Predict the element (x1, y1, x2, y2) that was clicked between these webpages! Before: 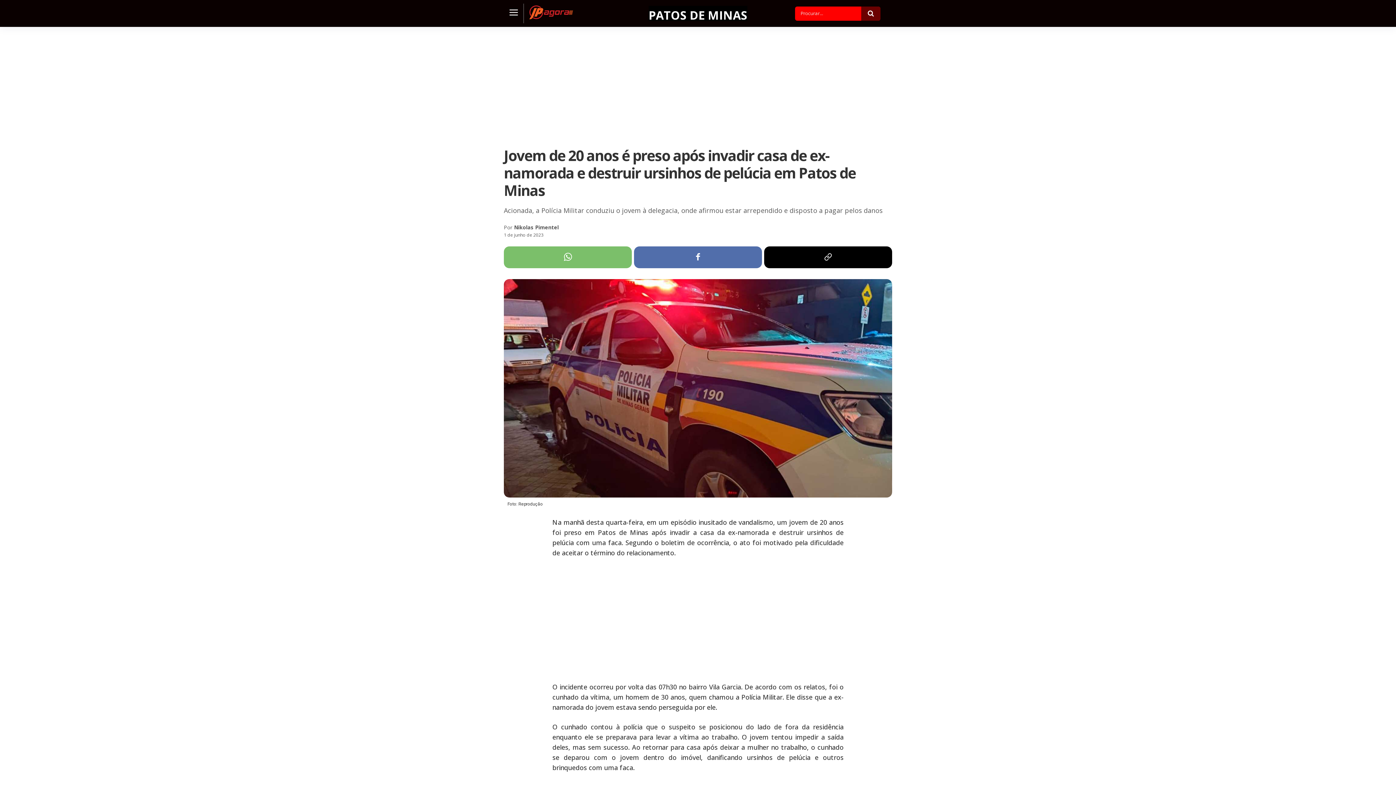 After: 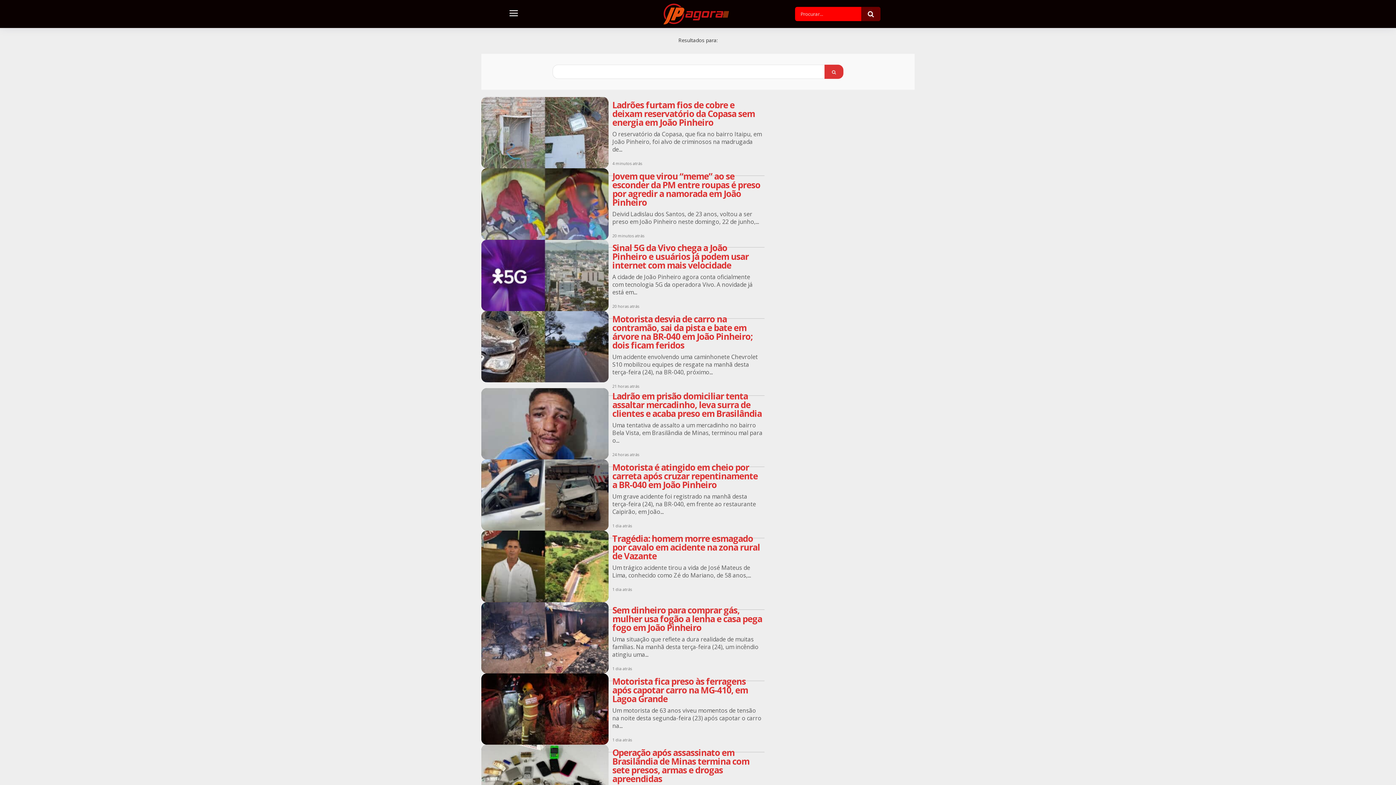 Action: bbox: (861, 6, 880, 20)